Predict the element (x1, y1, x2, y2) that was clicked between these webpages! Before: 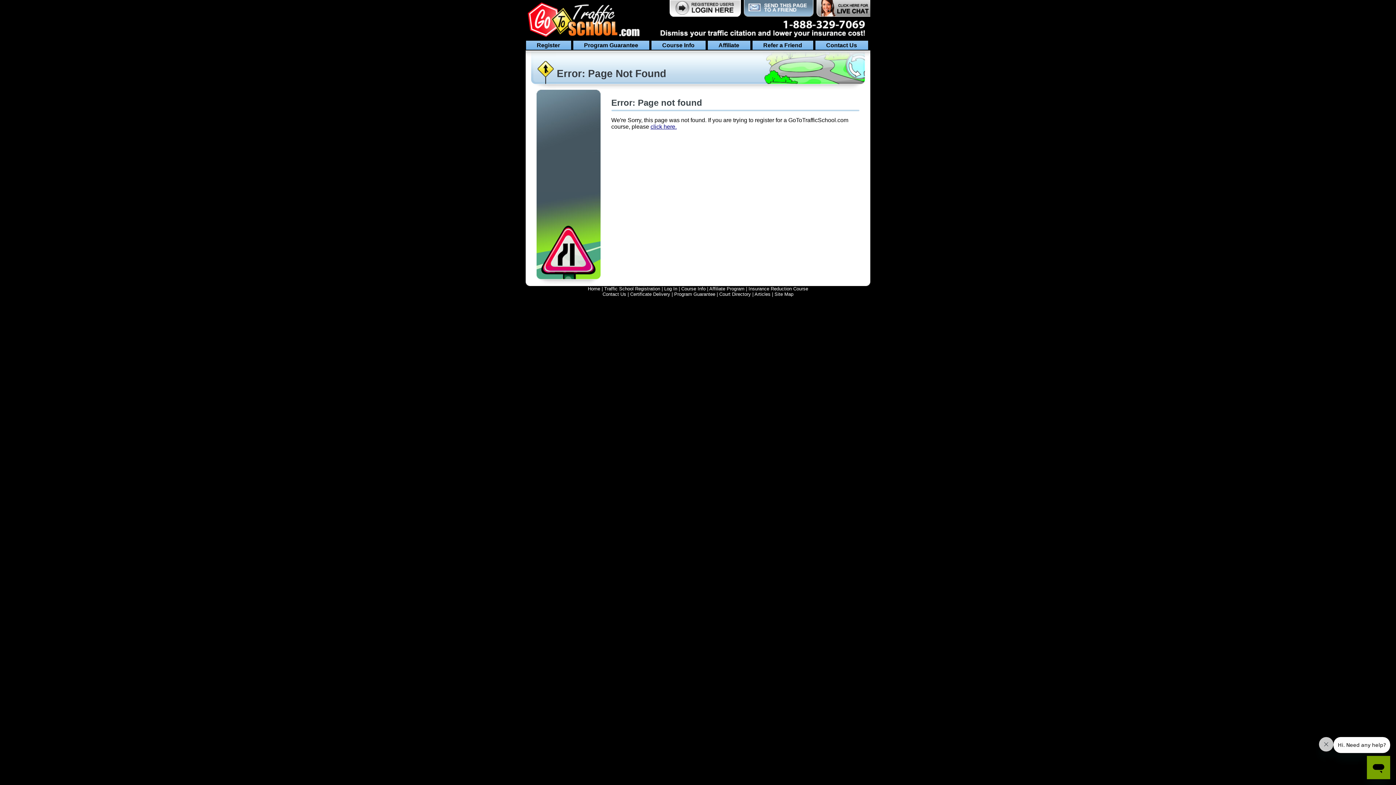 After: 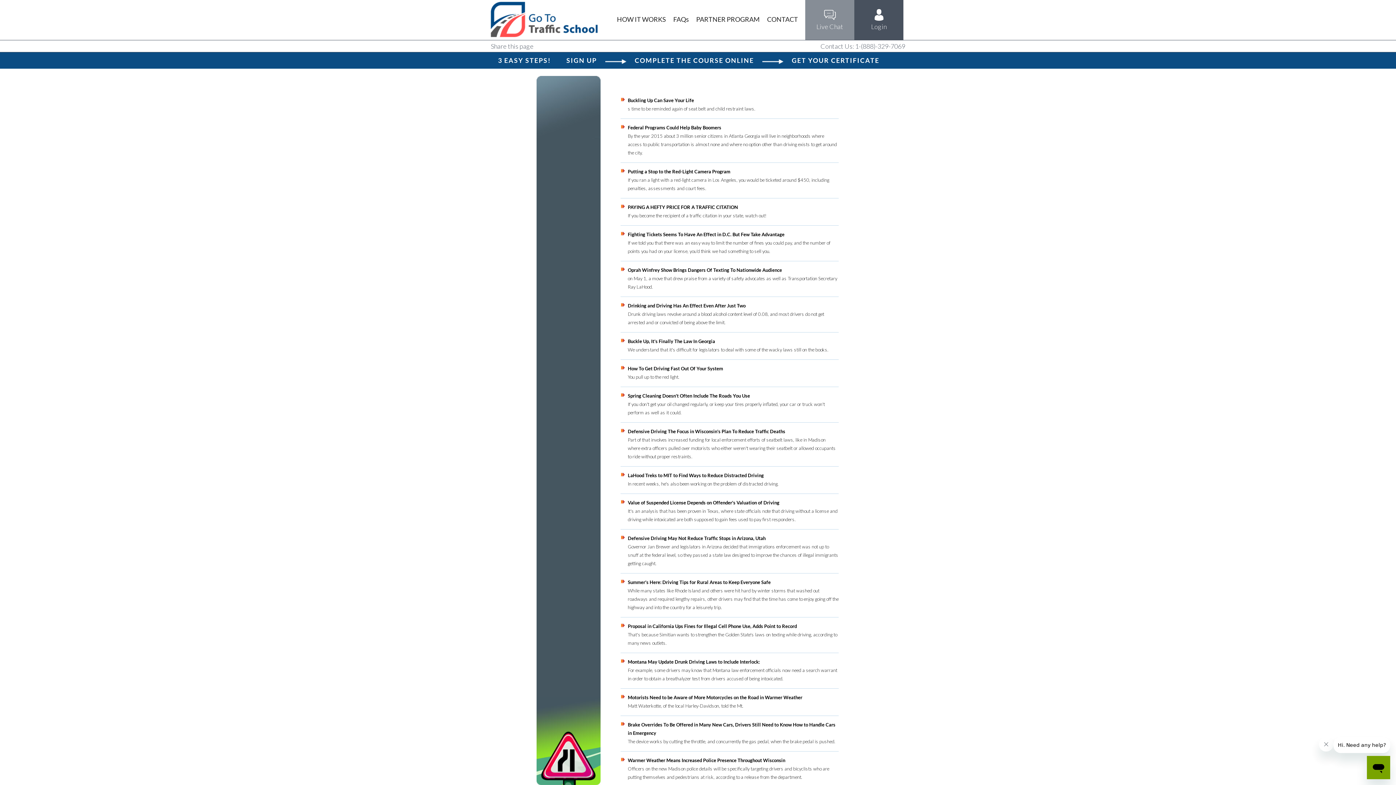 Action: label: Articles bbox: (754, 291, 770, 297)